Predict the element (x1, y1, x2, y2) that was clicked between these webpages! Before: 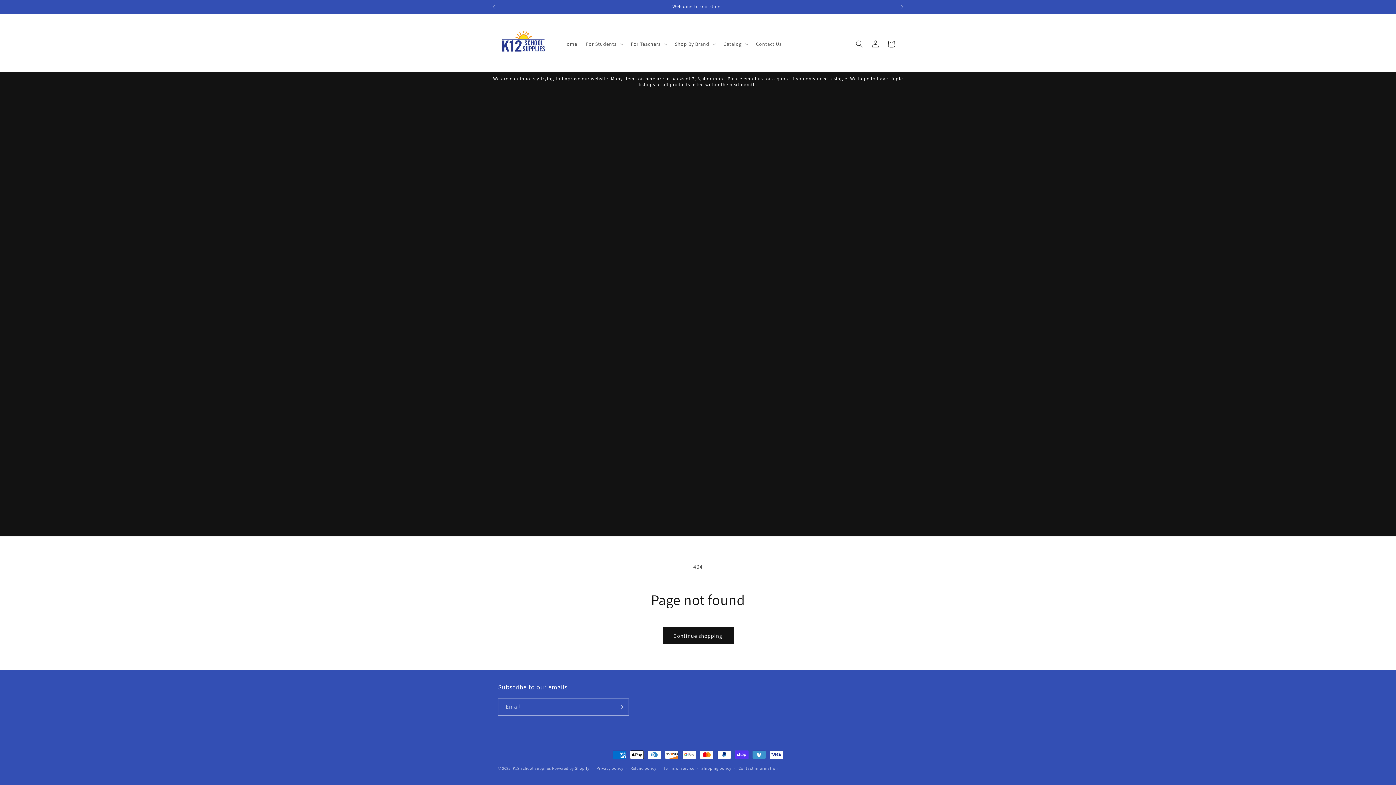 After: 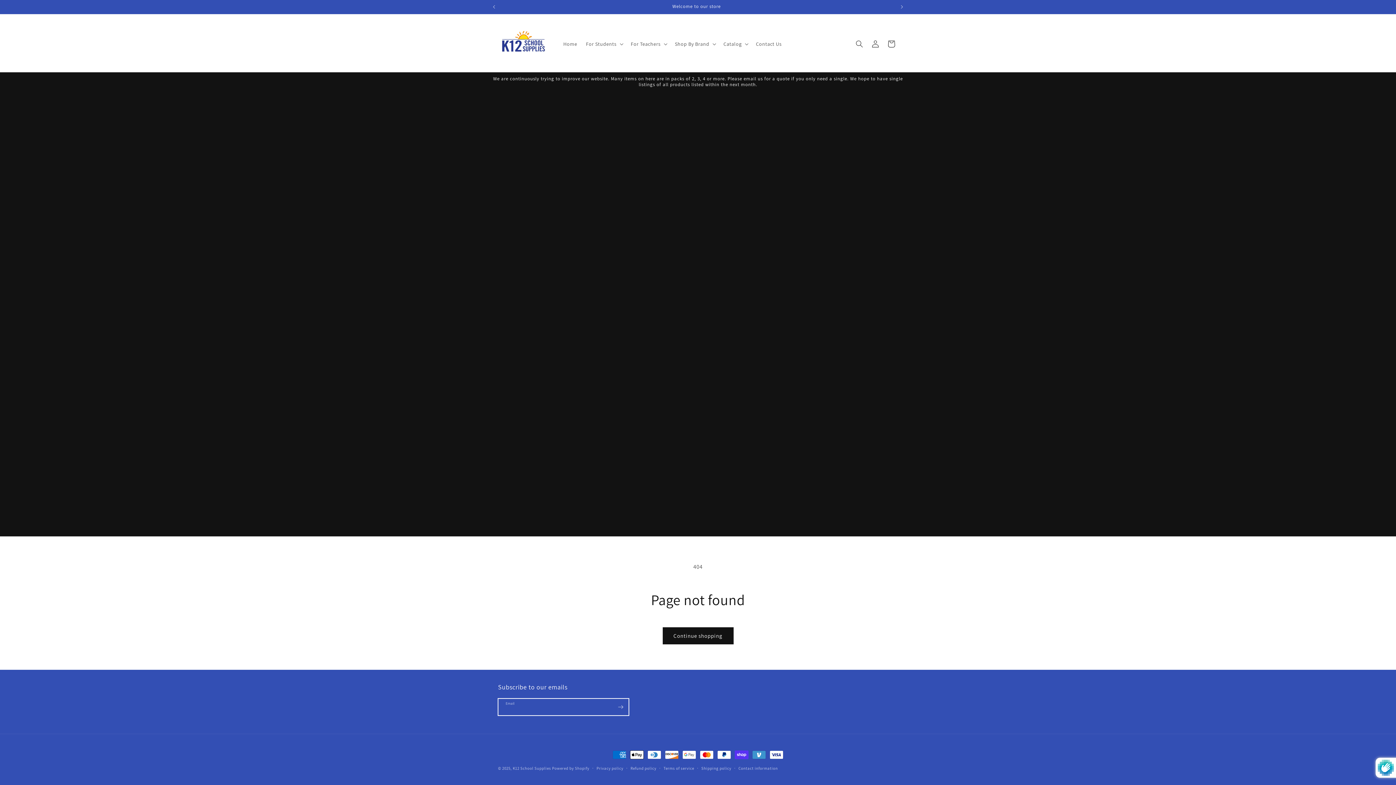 Action: bbox: (612, 698, 628, 716) label: Subscribe